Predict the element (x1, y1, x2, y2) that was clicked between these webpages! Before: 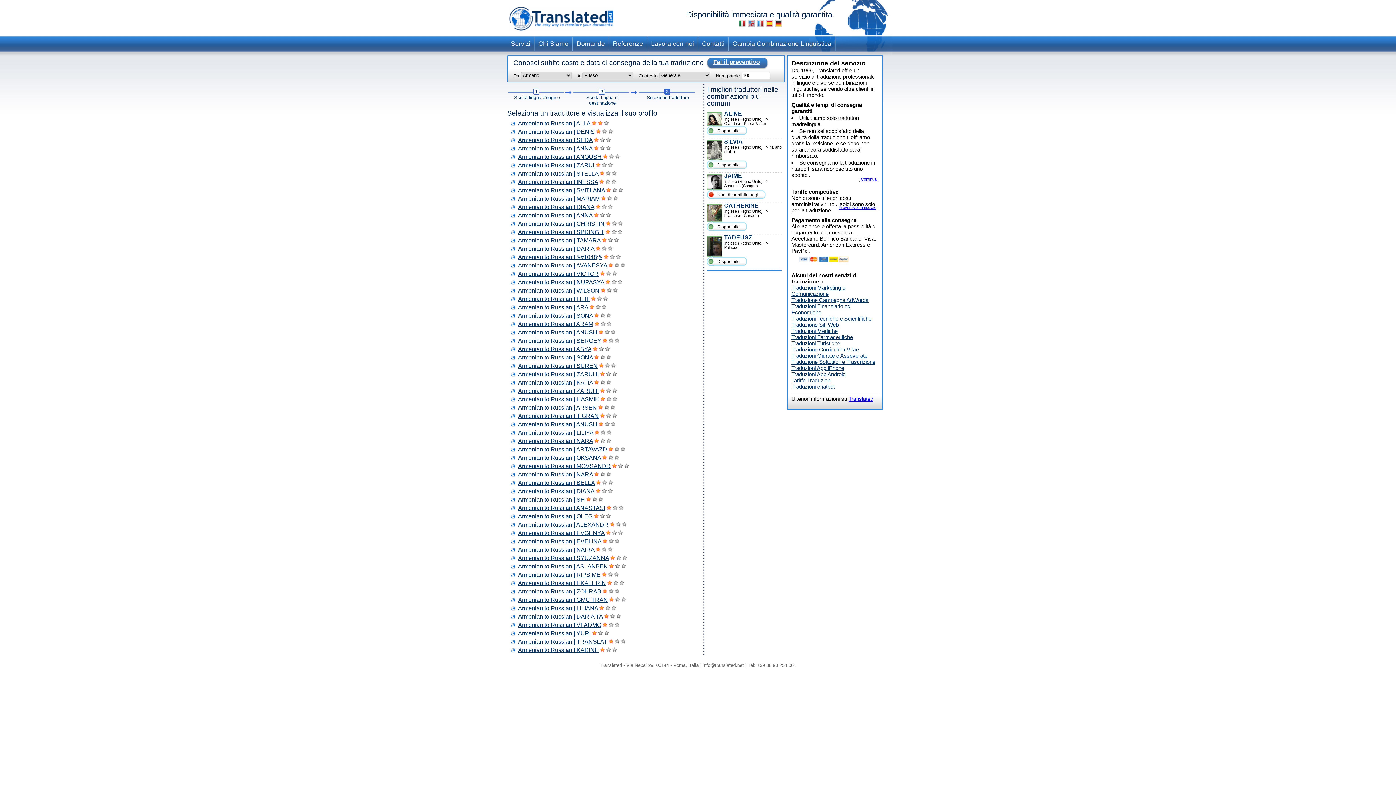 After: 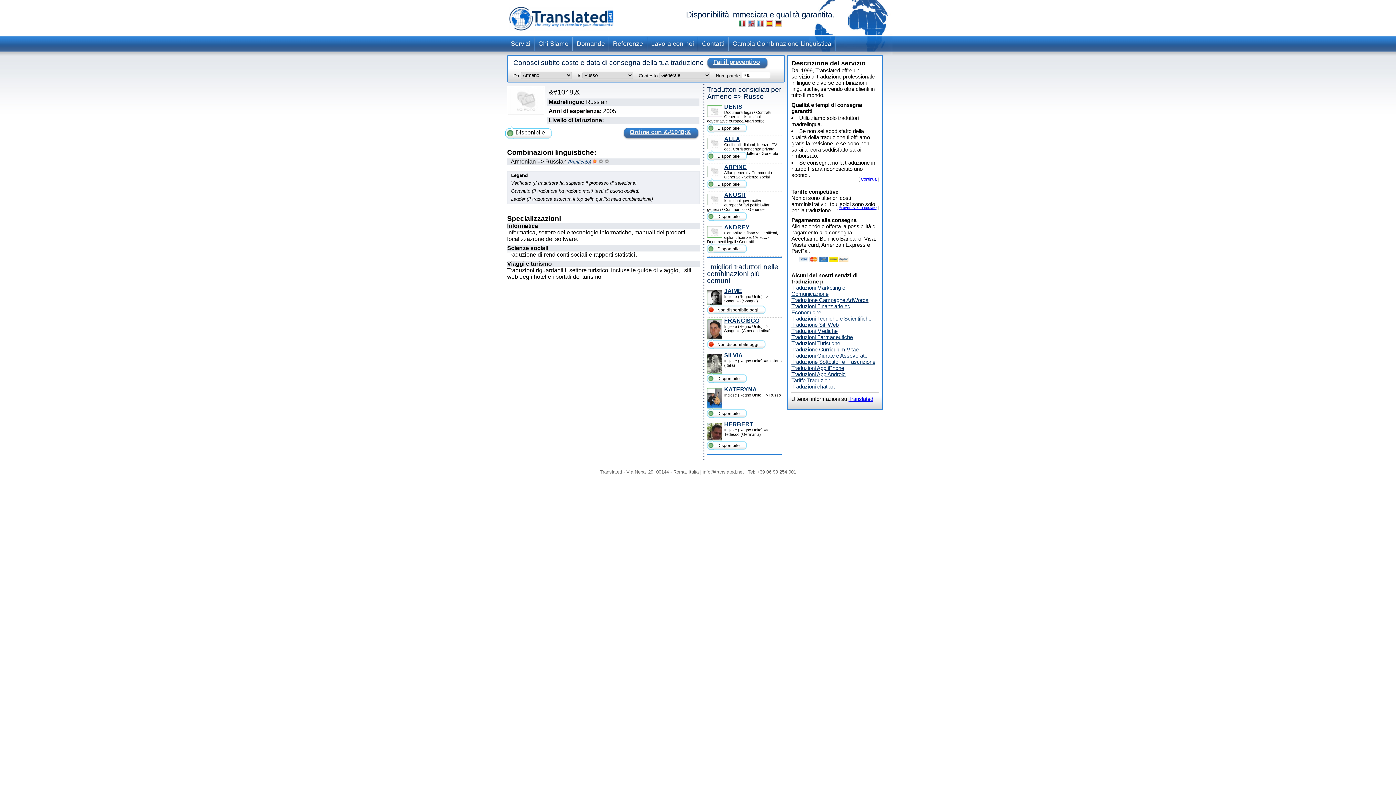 Action: label: Armenian to Russian | &#1048;& bbox: (510, 254, 602, 260)